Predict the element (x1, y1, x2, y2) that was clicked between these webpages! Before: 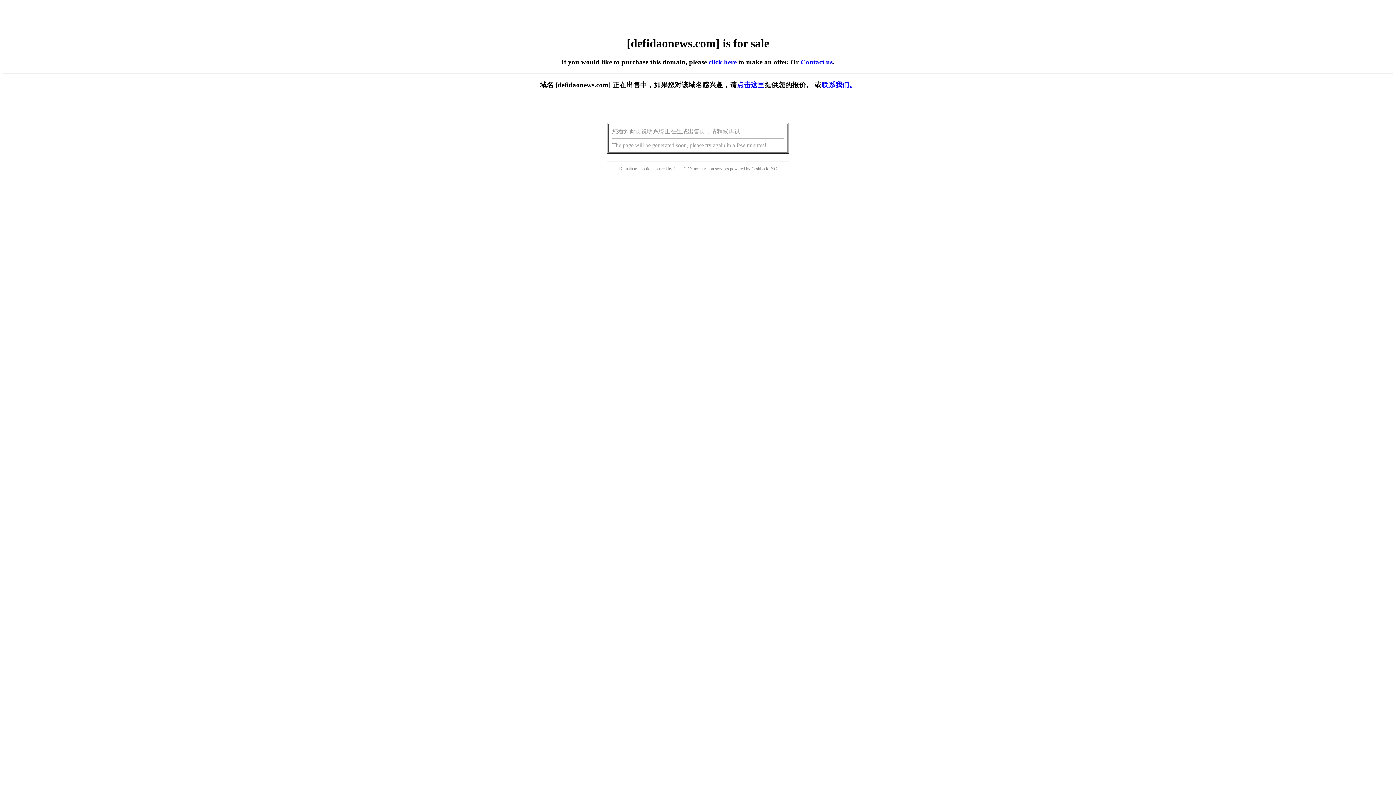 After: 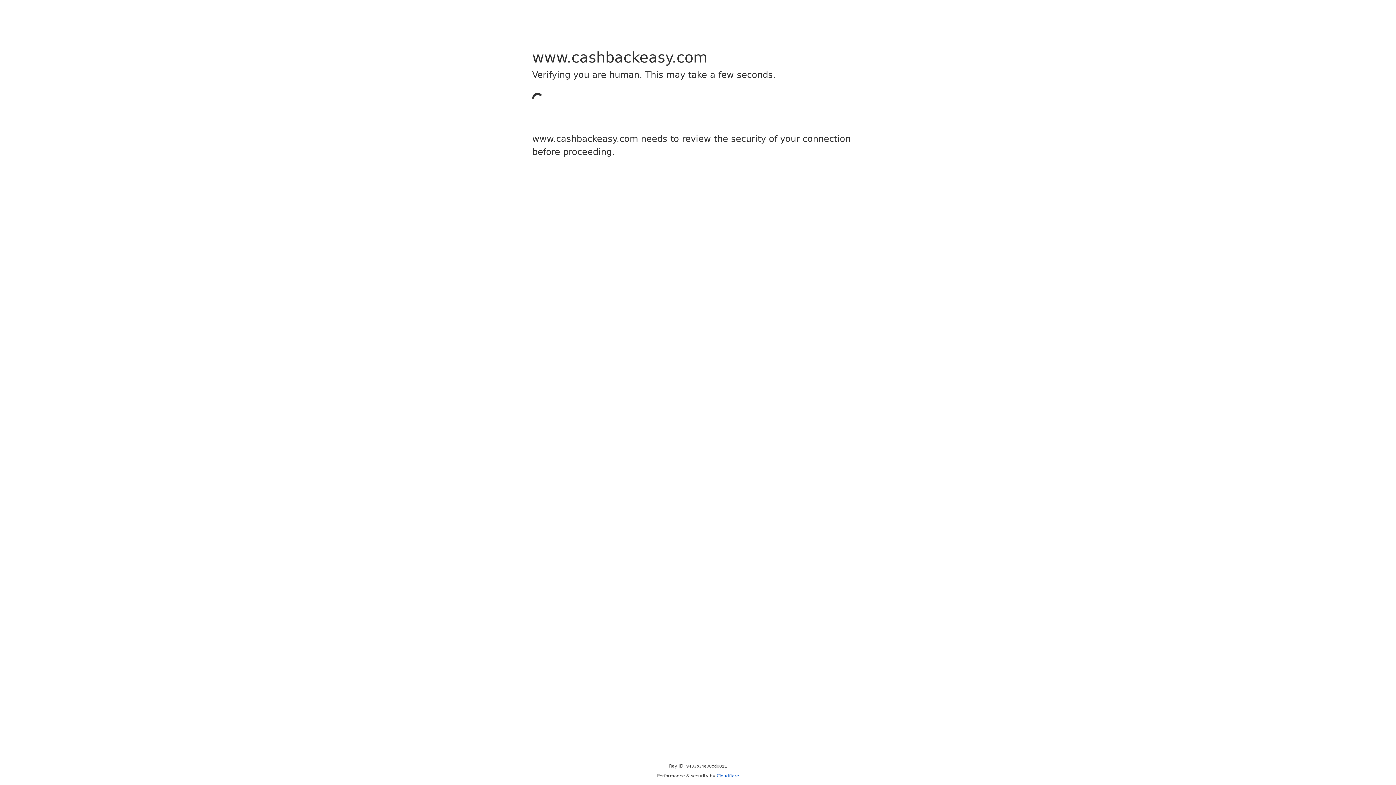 Action: label: Cashback bbox: (751, 166, 768, 171)